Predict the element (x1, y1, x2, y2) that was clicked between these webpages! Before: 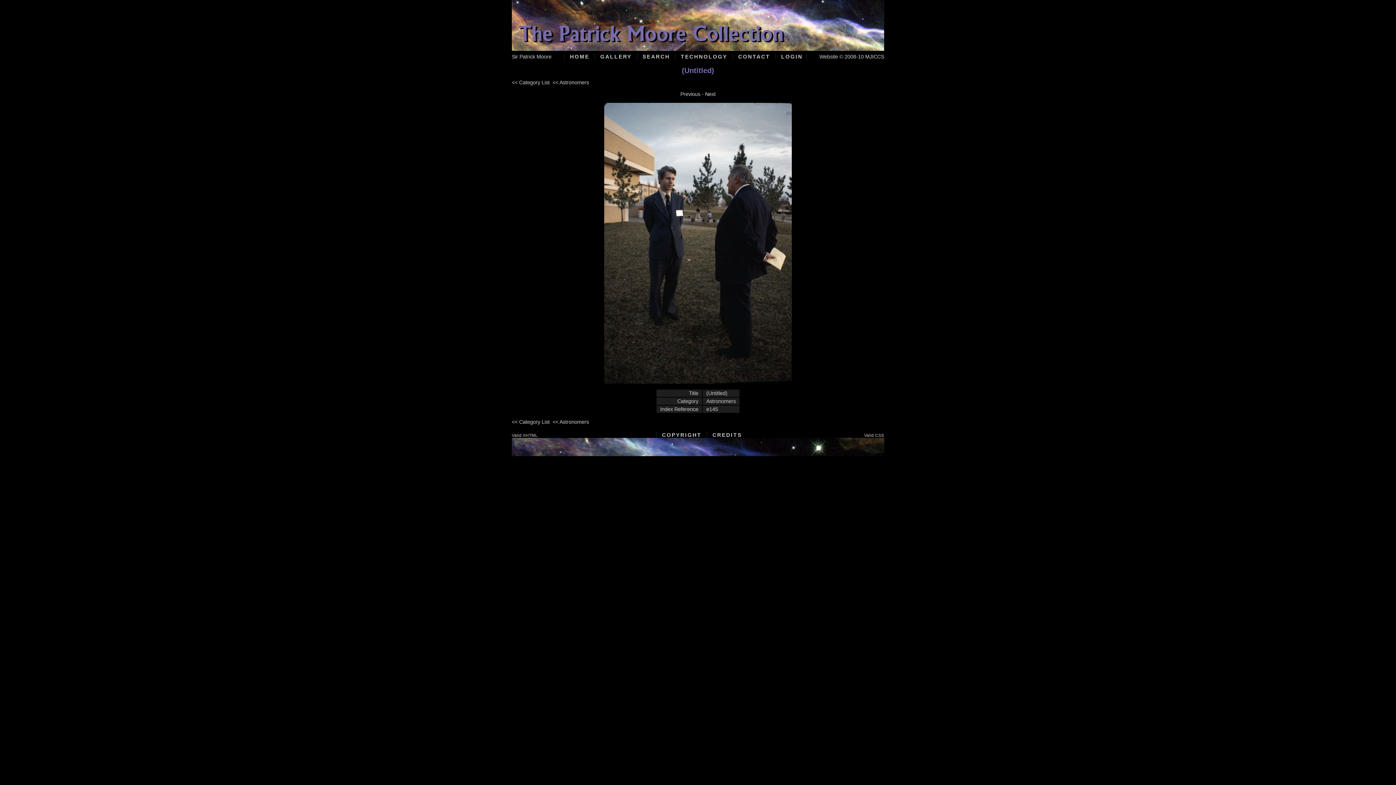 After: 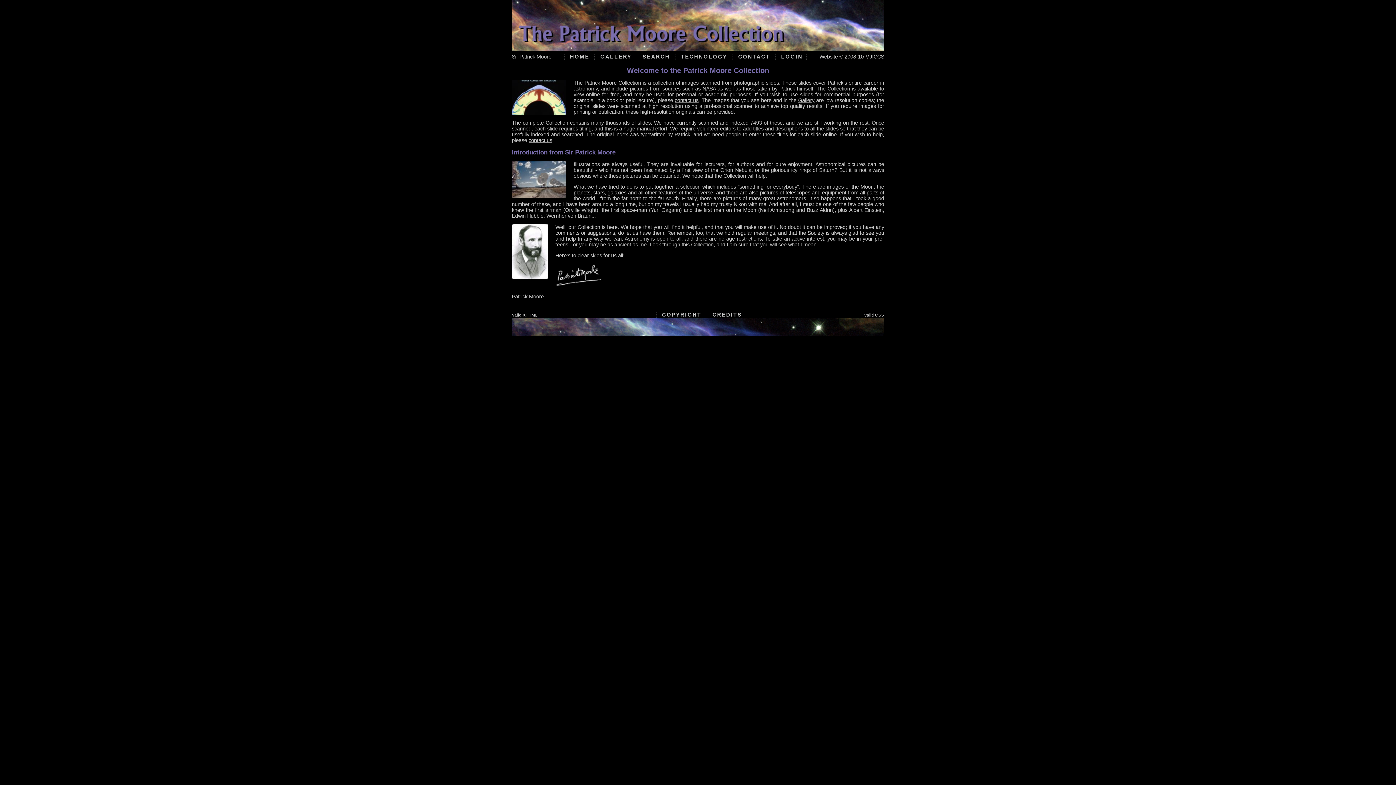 Action: label: HOME bbox: (570, 53, 589, 59)